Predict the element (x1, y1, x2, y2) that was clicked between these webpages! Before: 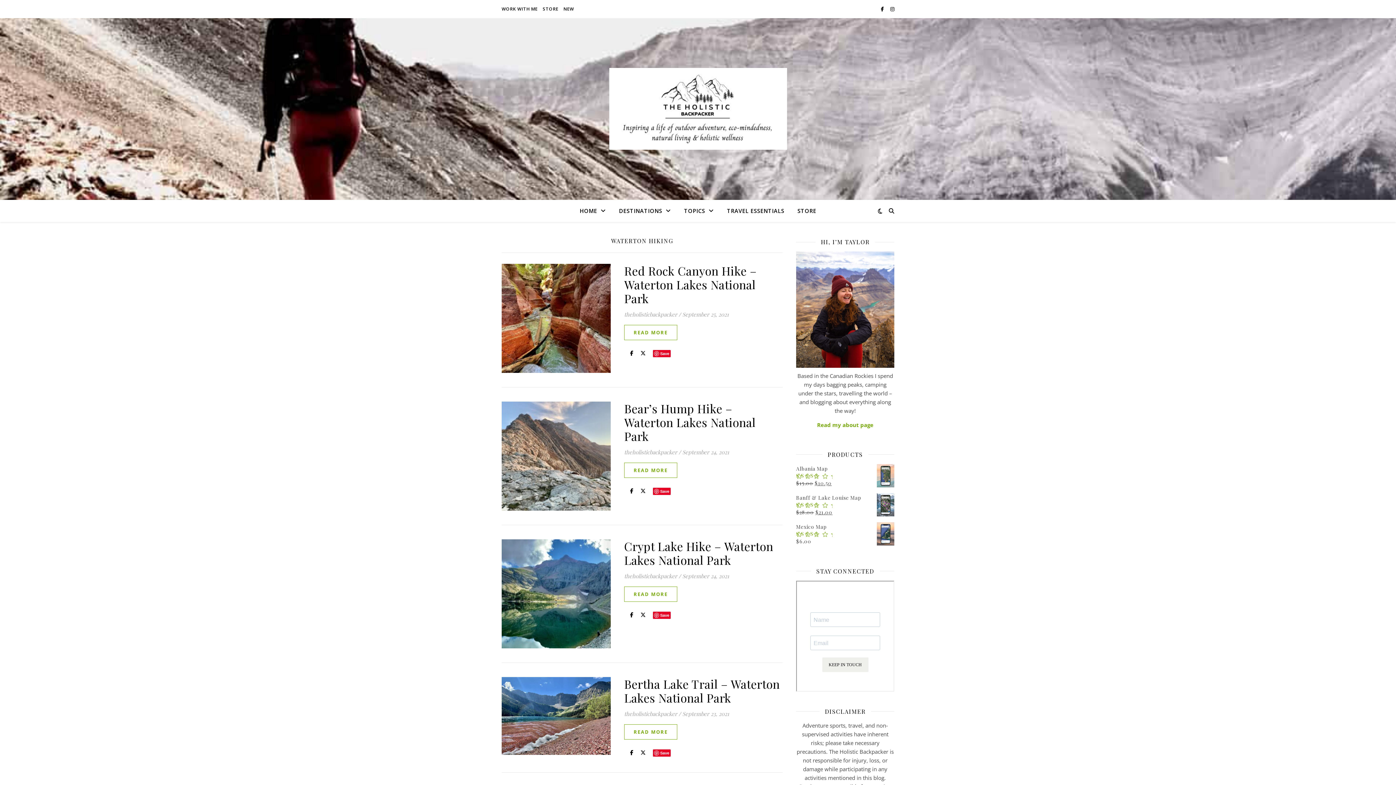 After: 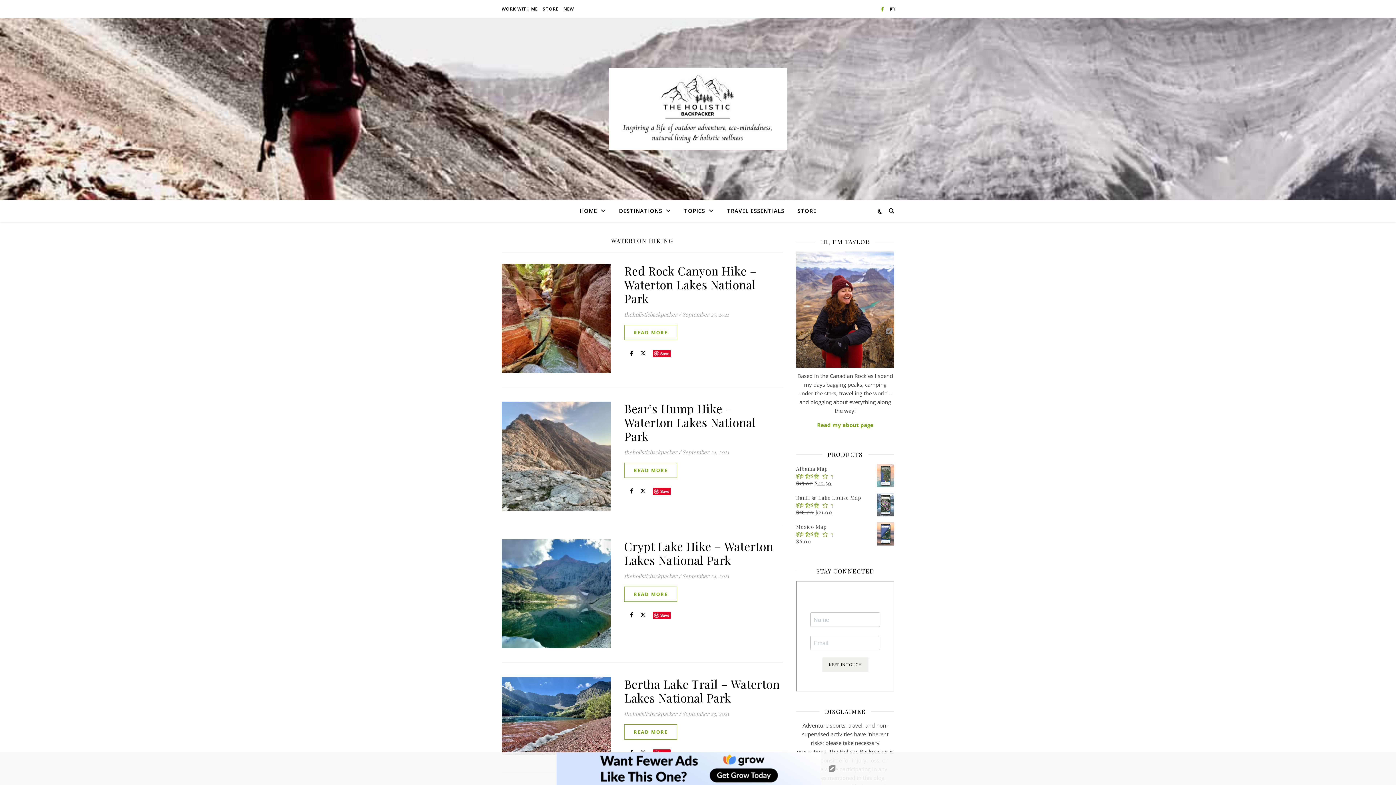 Action: label:   bbox: (881, 5, 885, 12)